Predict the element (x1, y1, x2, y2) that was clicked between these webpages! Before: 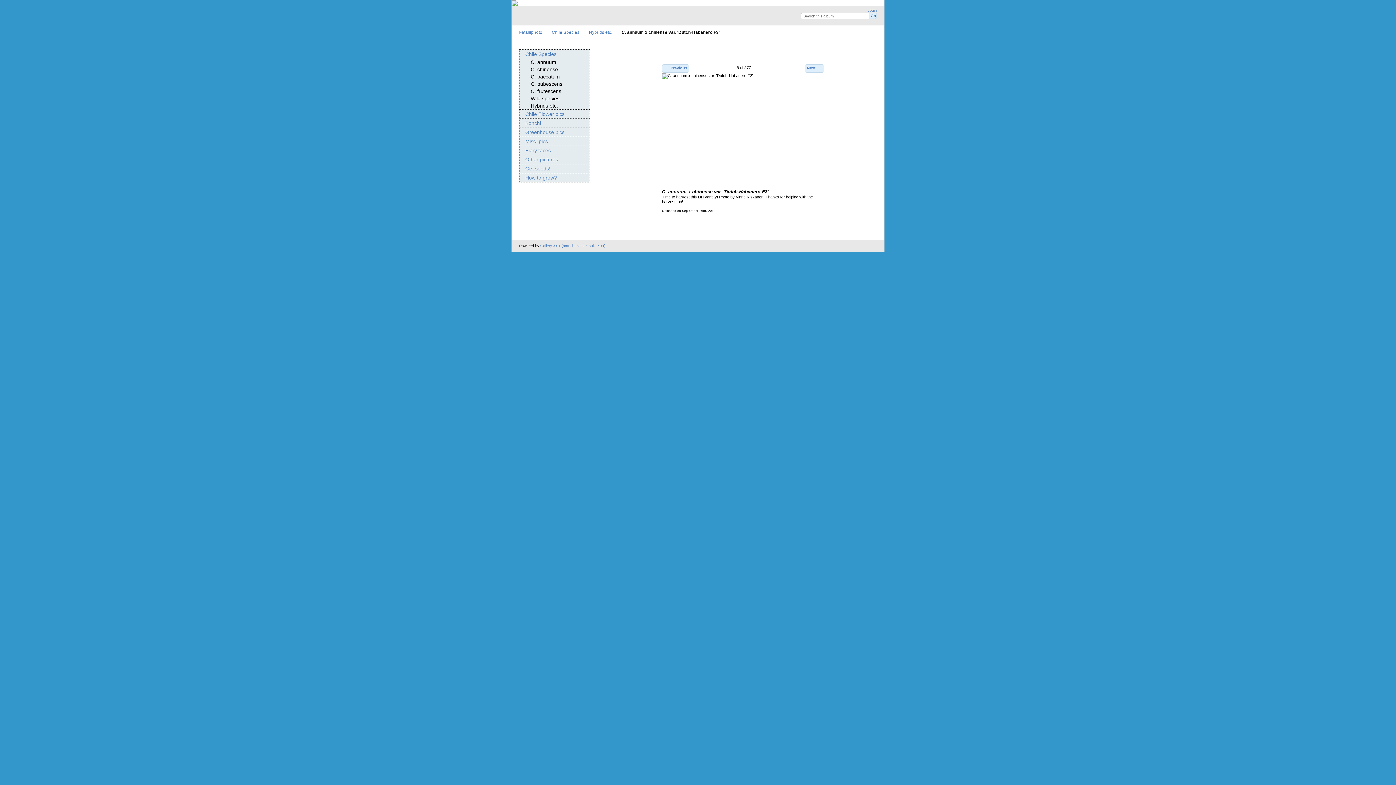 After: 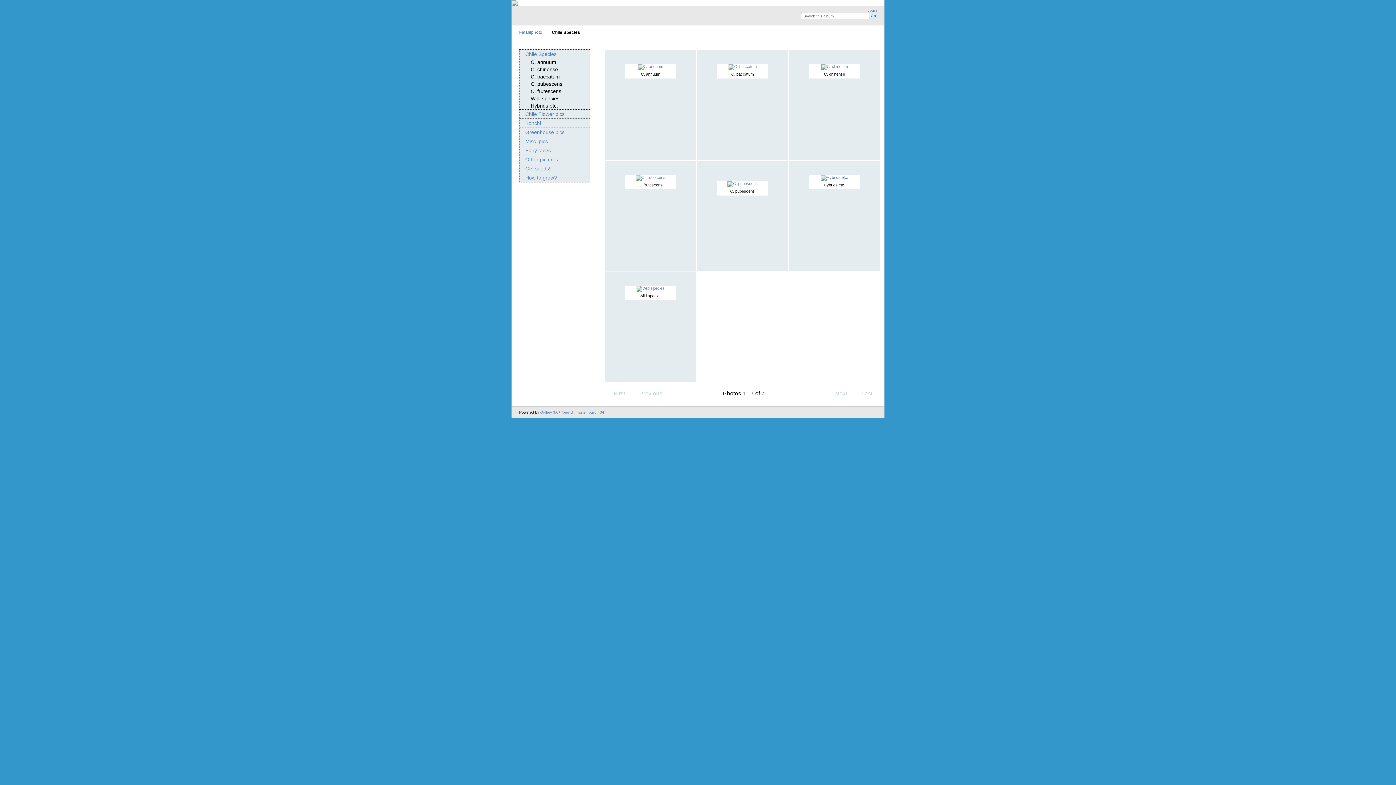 Action: bbox: (552, 29, 579, 34) label: Chile Species